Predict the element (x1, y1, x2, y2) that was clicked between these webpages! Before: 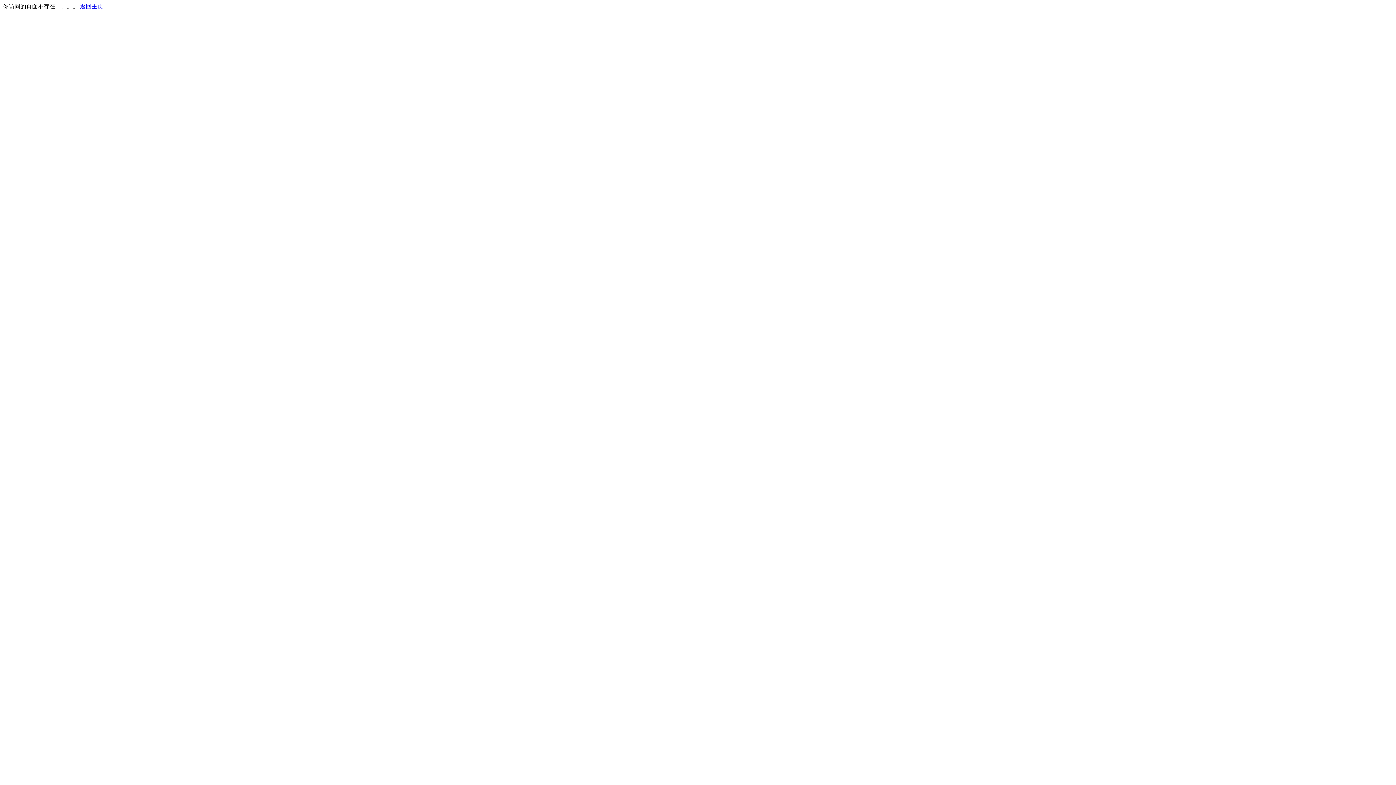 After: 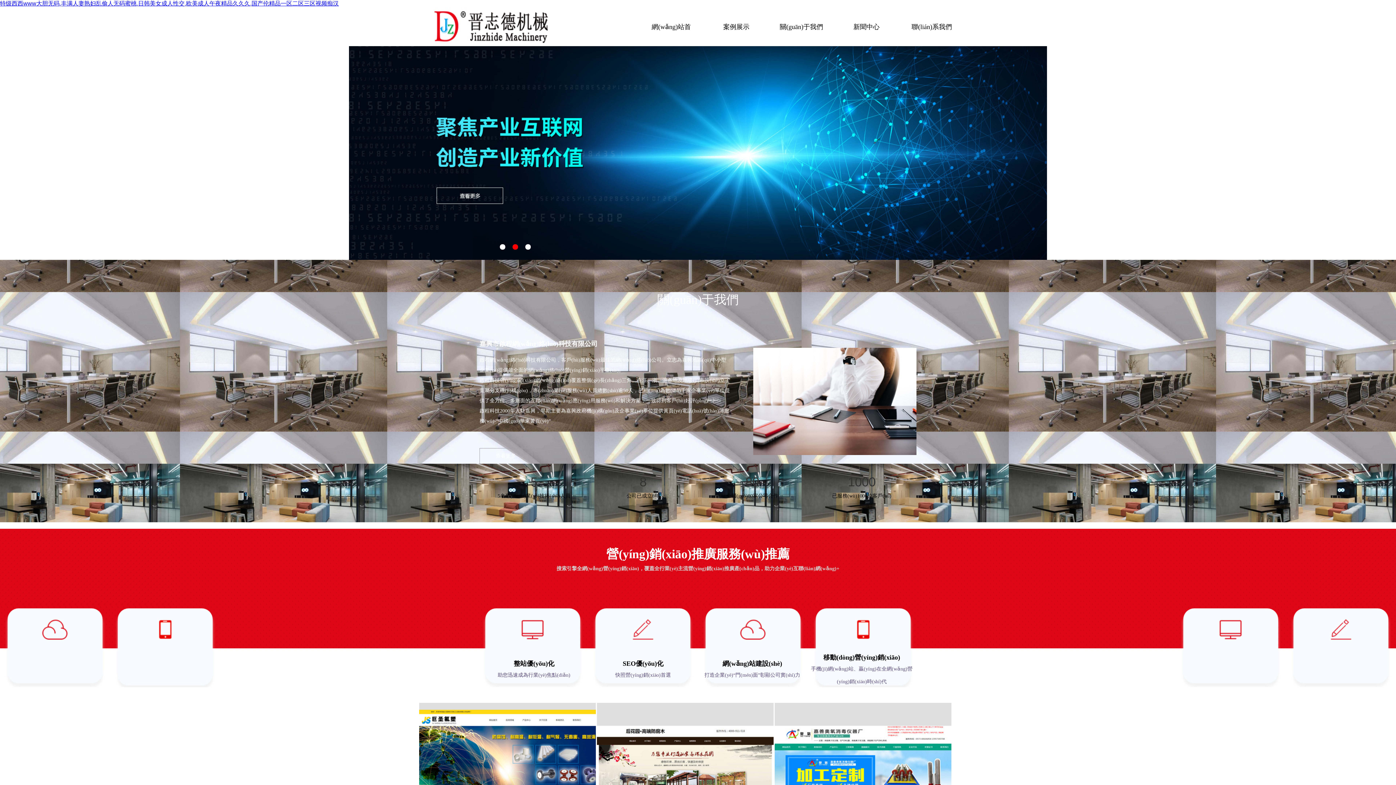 Action: label: 返回主页 bbox: (80, 3, 103, 9)